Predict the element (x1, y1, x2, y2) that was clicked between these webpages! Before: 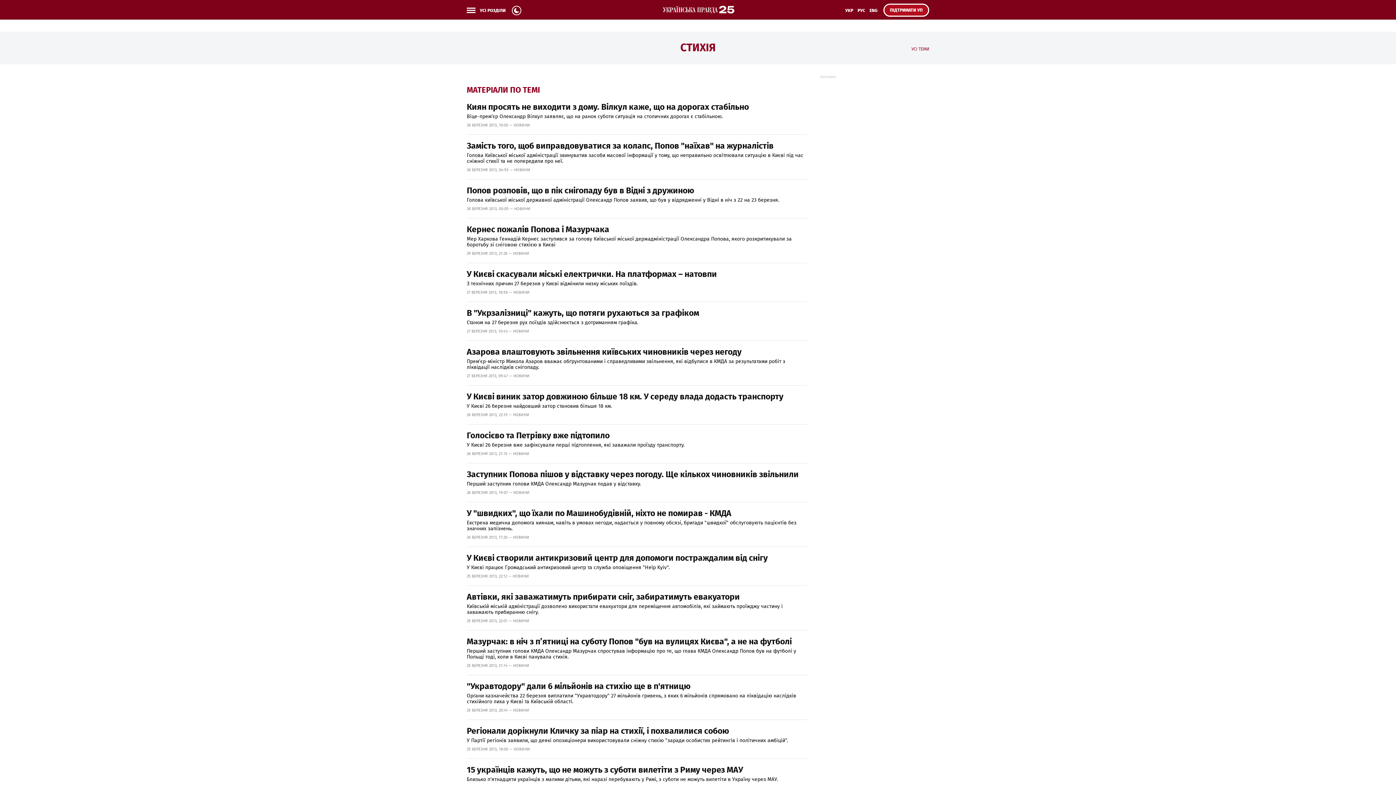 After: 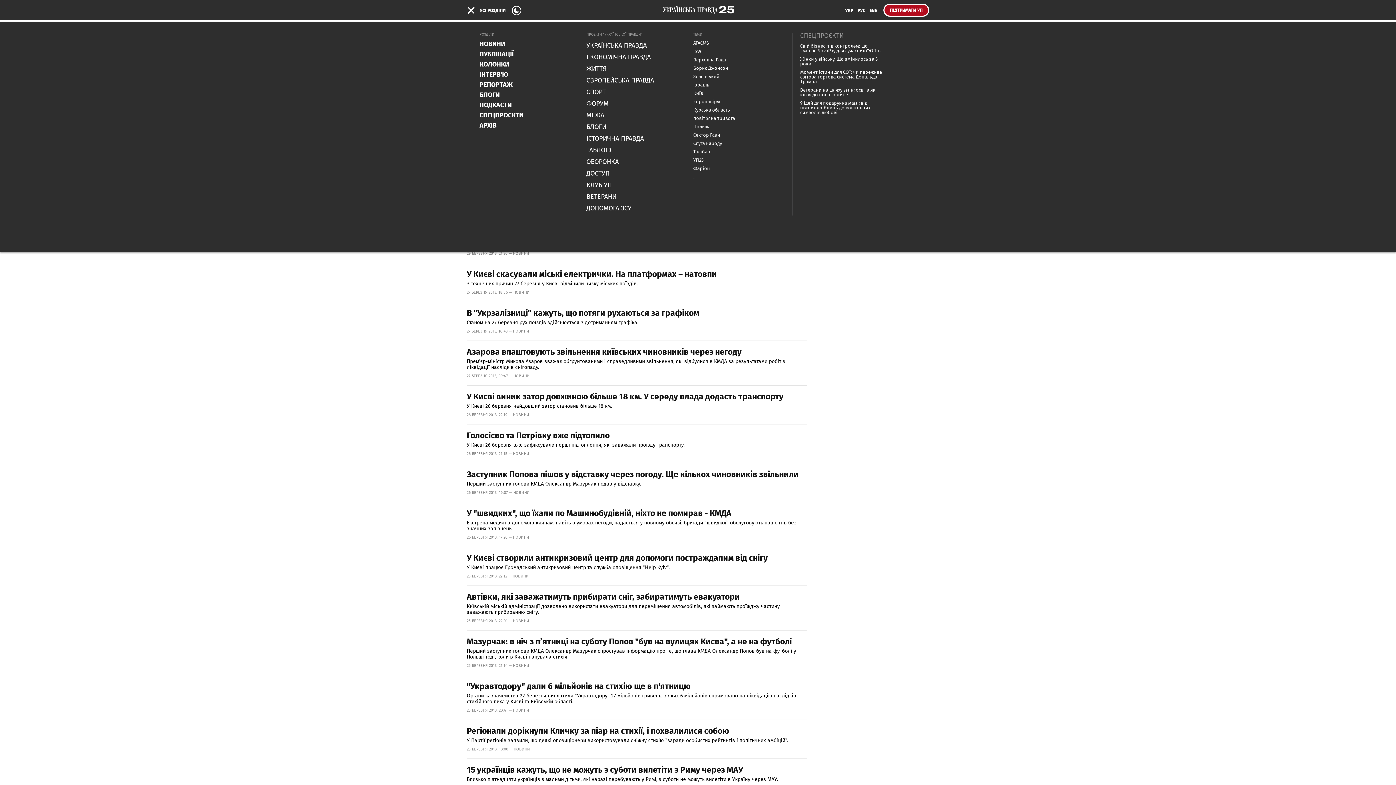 Action: label: УСІ РОЗДІЛИ bbox: (466, 5, 510, 18)